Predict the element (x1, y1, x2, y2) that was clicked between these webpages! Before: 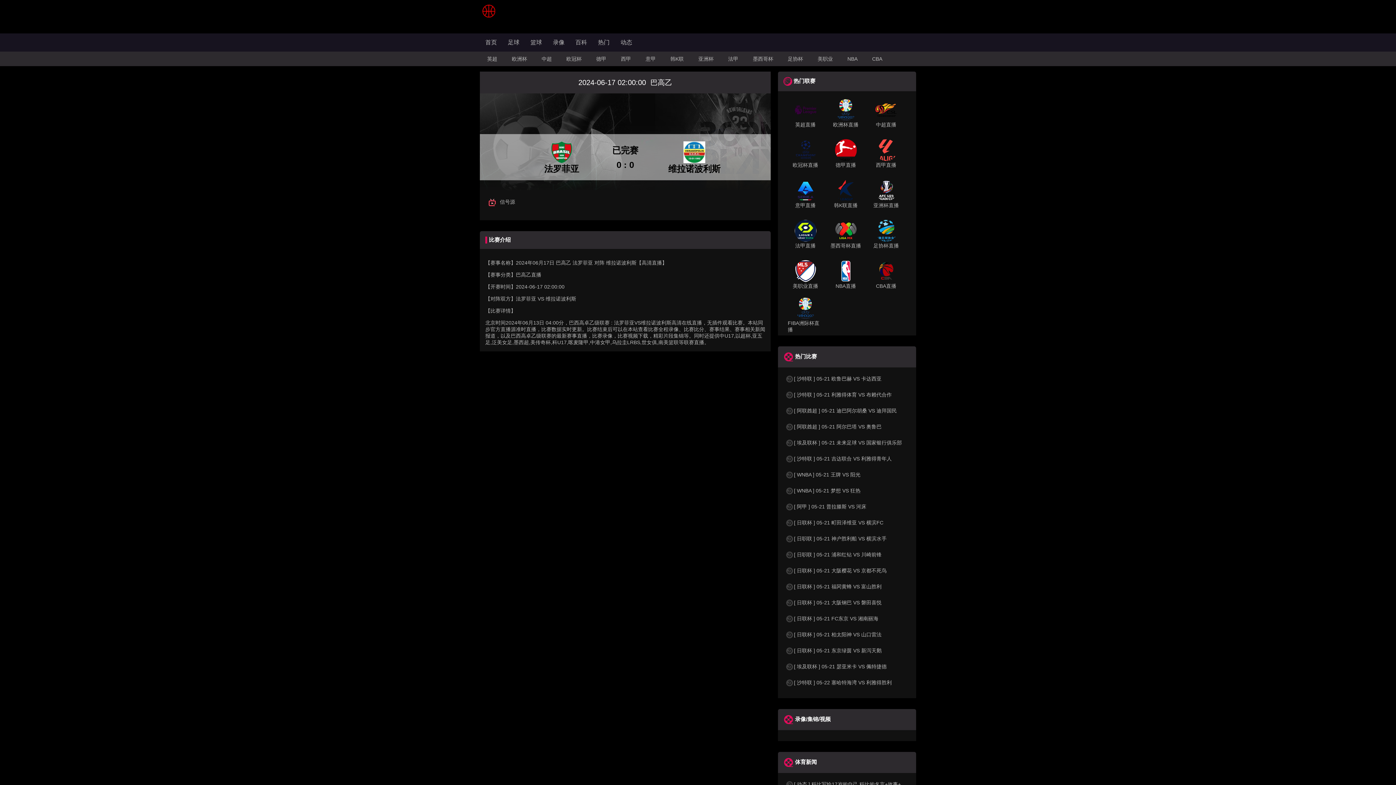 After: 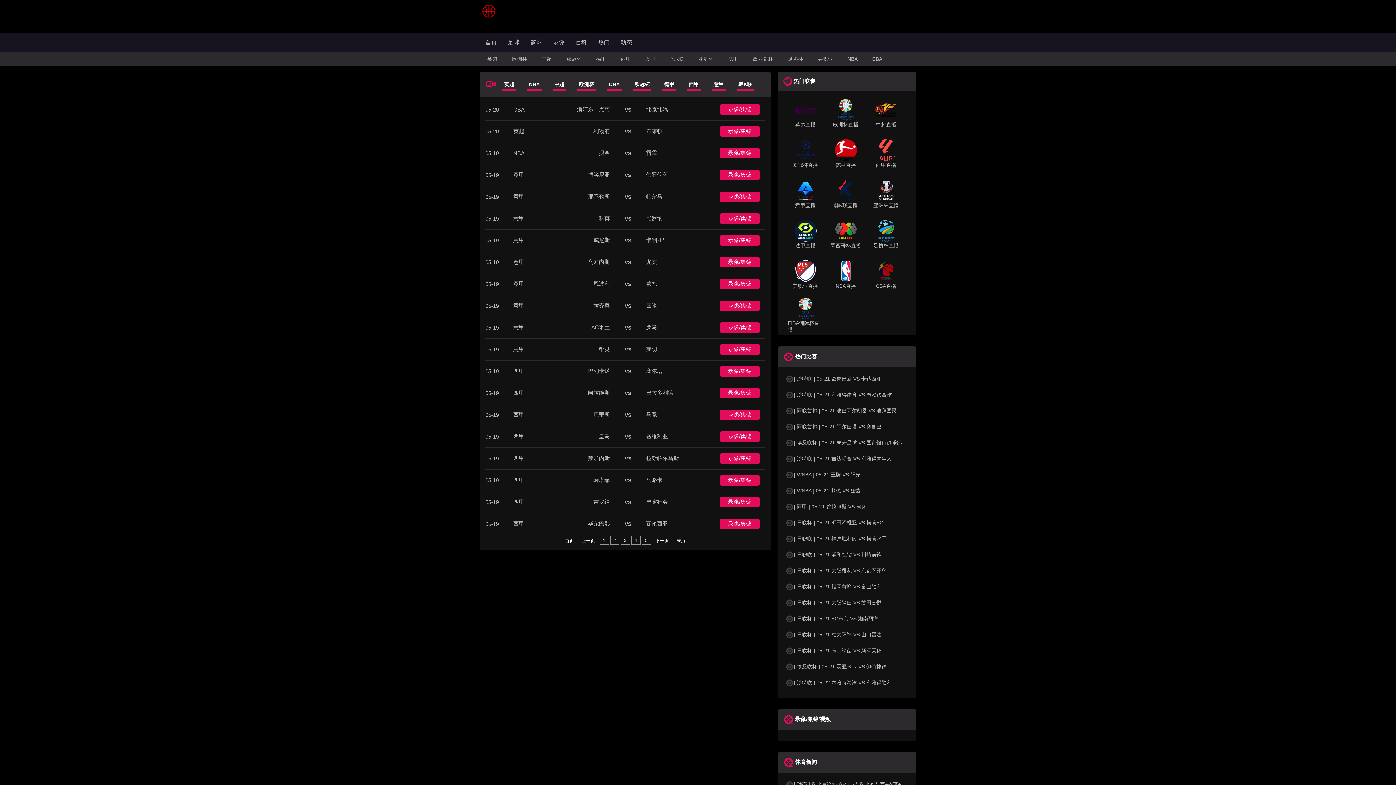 Action: label: 录像 bbox: (551, 37, 566, 47)